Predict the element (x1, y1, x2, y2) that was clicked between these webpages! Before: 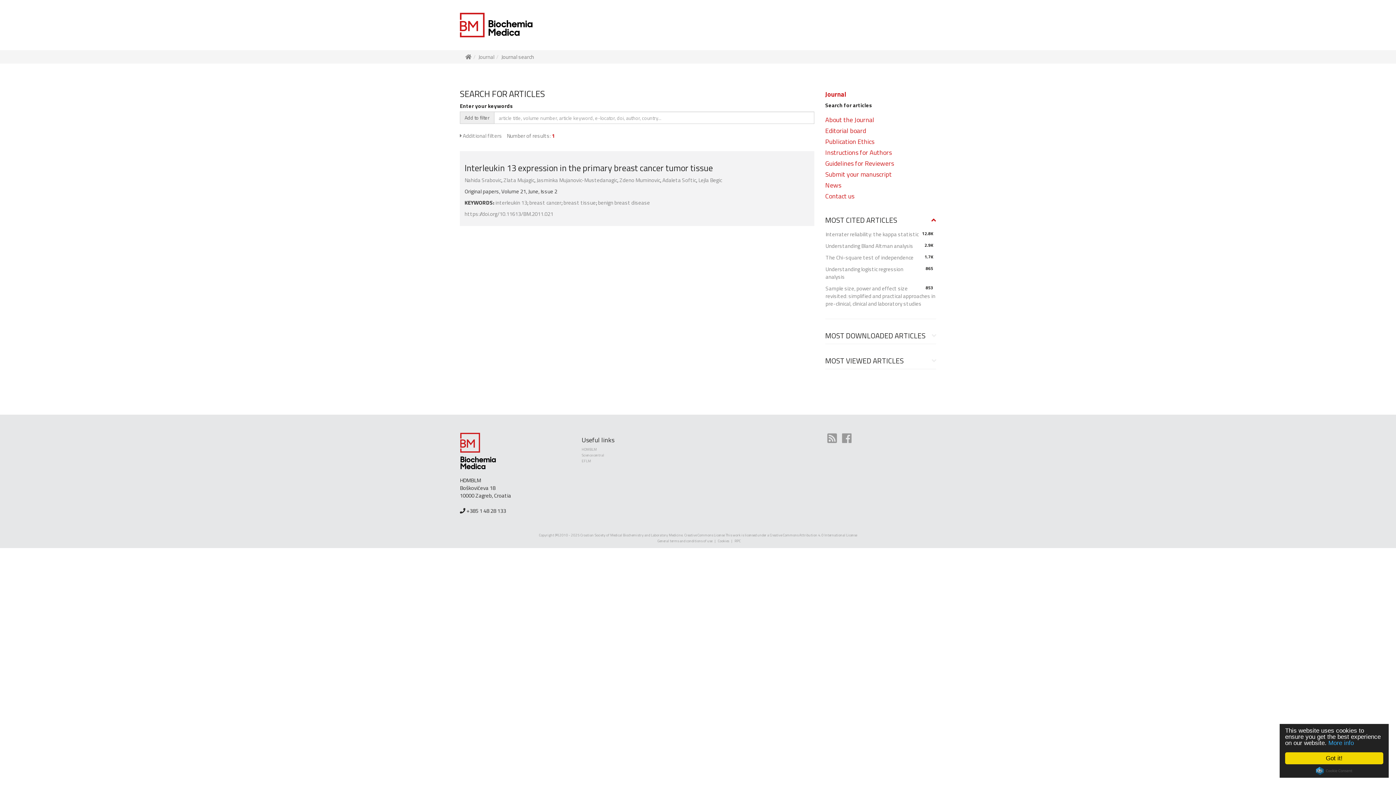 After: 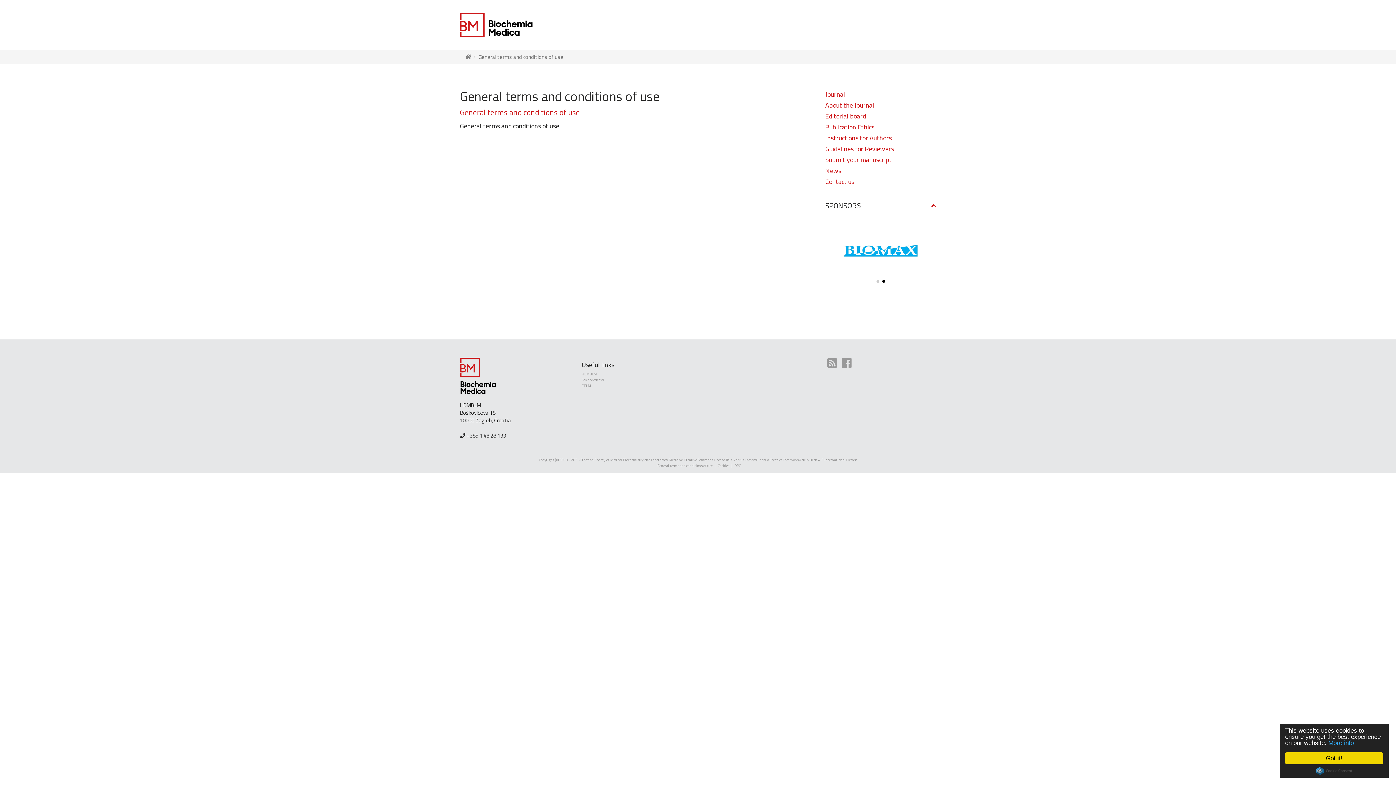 Action: label: General terms and conditions of use bbox: (657, 538, 712, 544)